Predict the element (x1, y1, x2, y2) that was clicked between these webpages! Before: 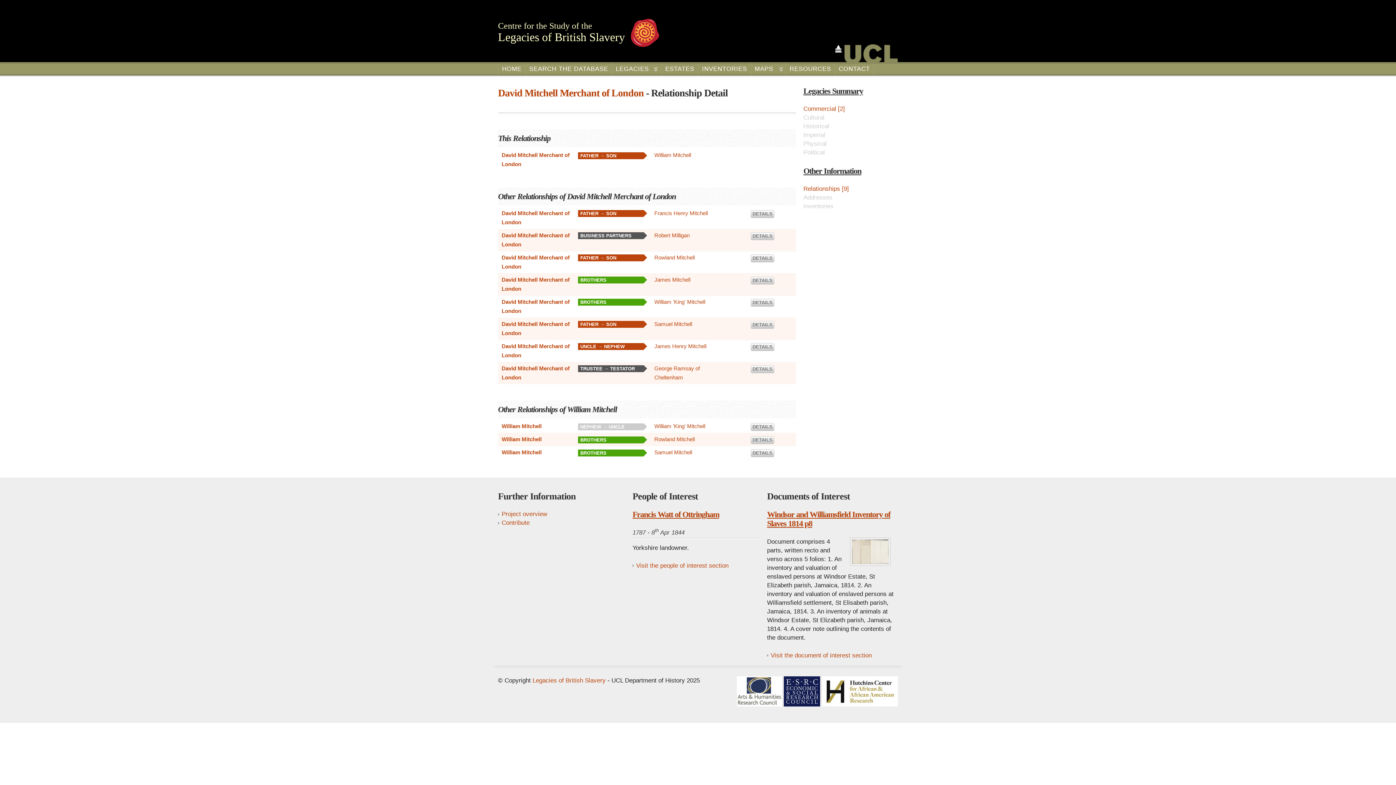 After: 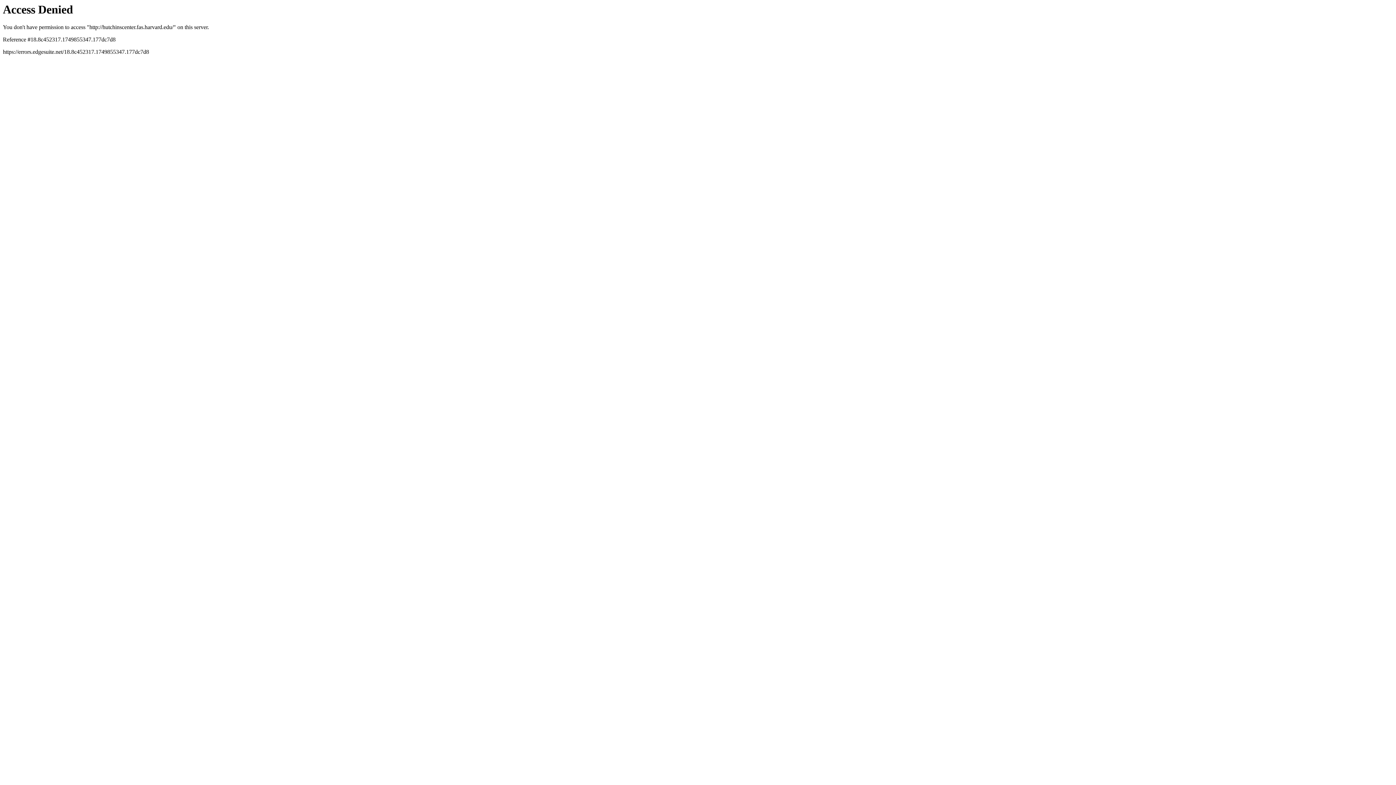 Action: bbox: (822, 701, 898, 708)